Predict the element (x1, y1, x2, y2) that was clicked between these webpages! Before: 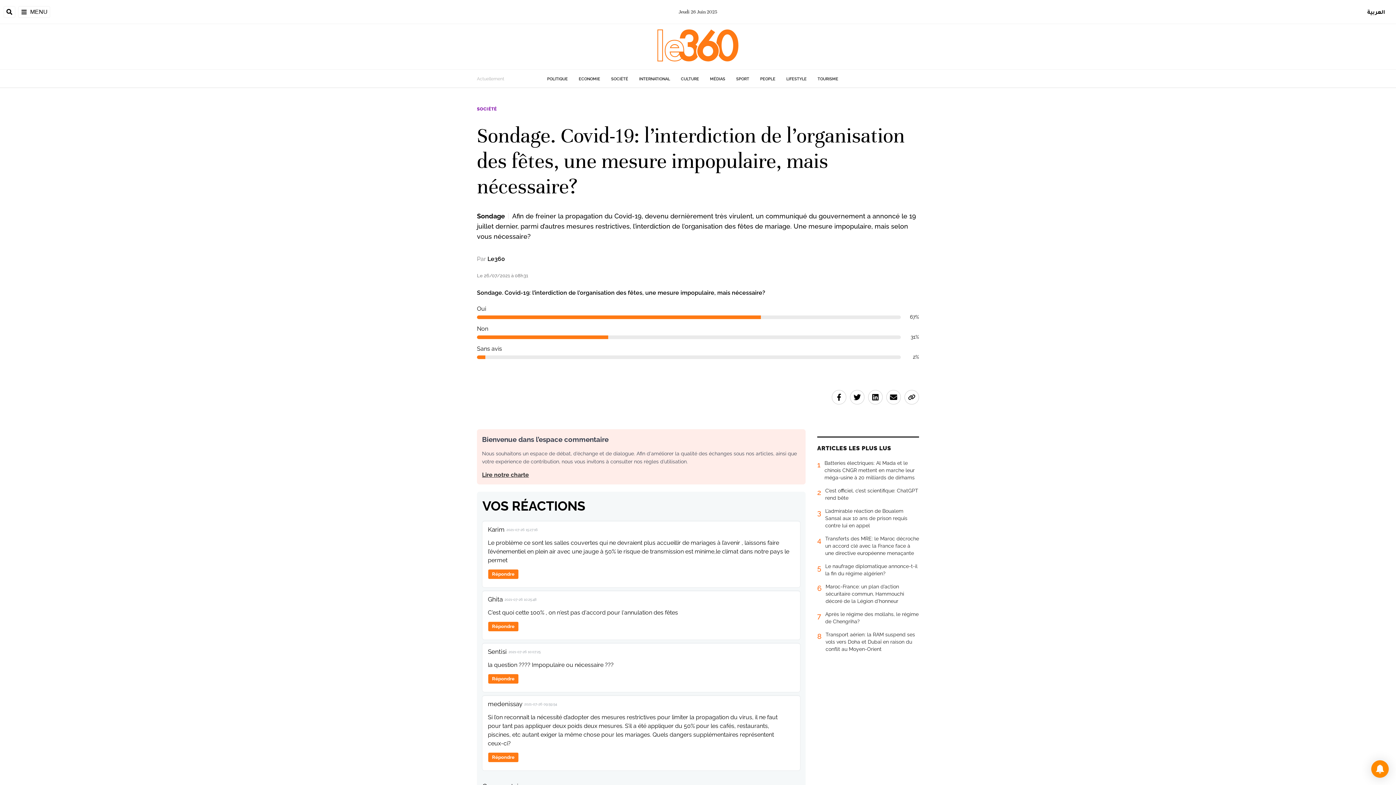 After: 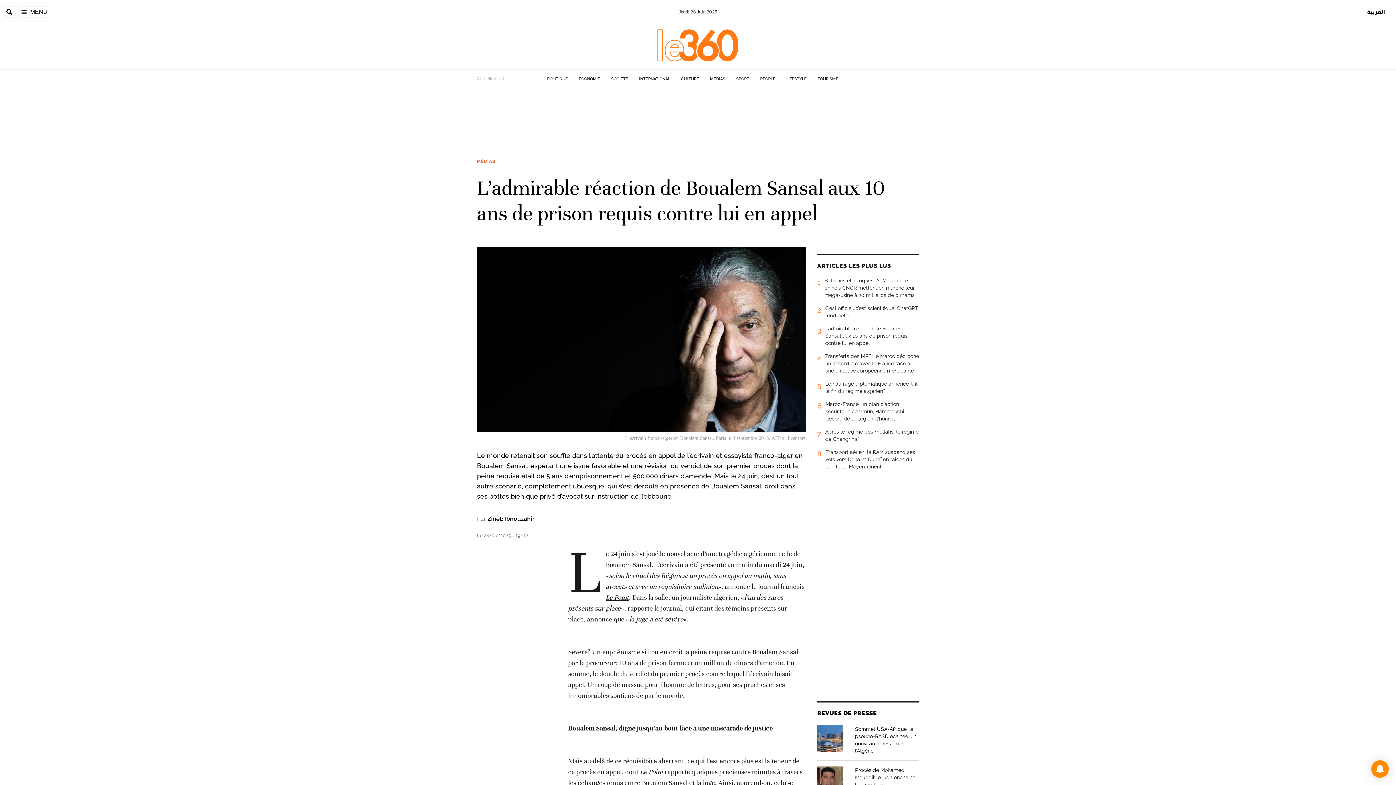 Action: label: 3
L’admirable réaction de Boualem Sansal aux 10 ans de prison requis contre lui en appel bbox: (817, 507, 919, 535)